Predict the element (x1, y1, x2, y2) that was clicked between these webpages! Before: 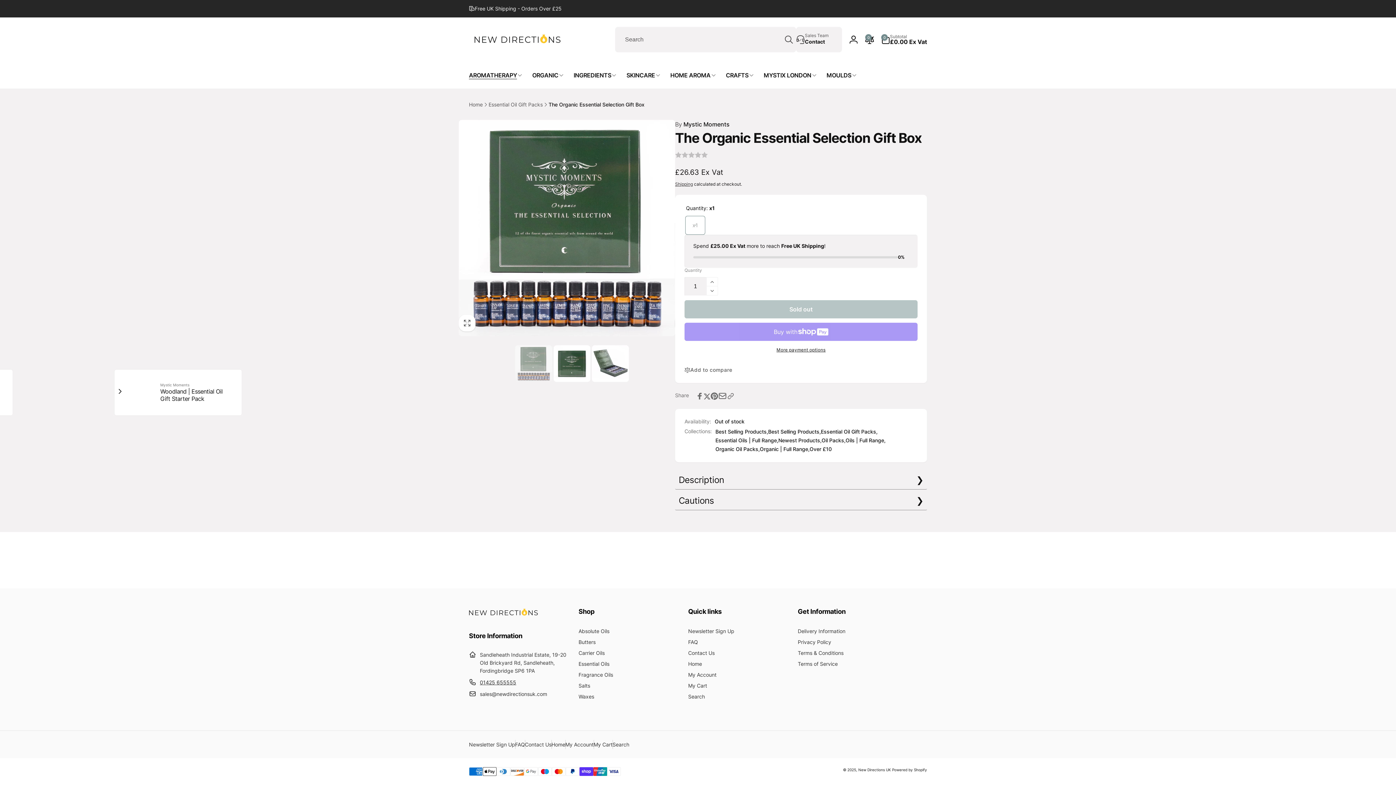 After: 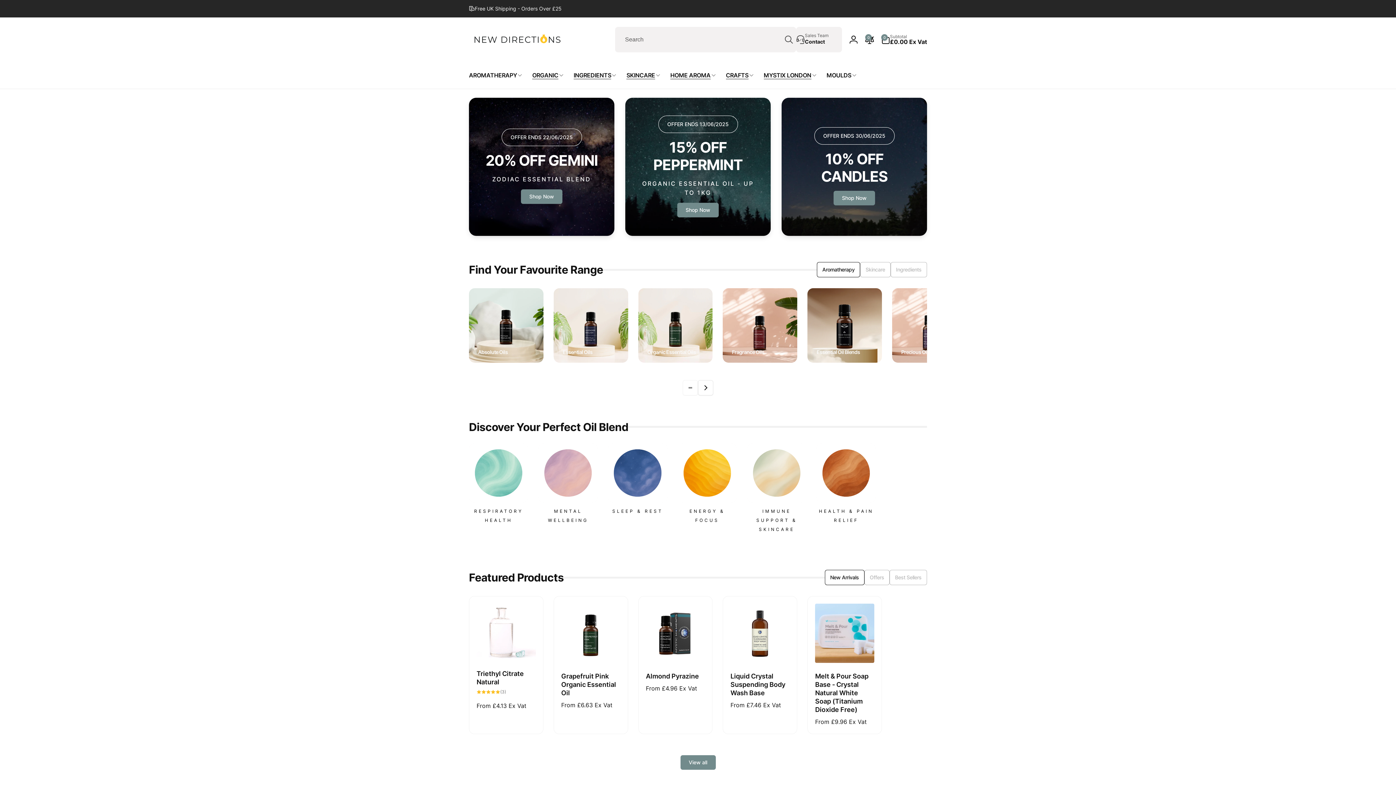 Action: label: Home bbox: (469, 100, 482, 108)